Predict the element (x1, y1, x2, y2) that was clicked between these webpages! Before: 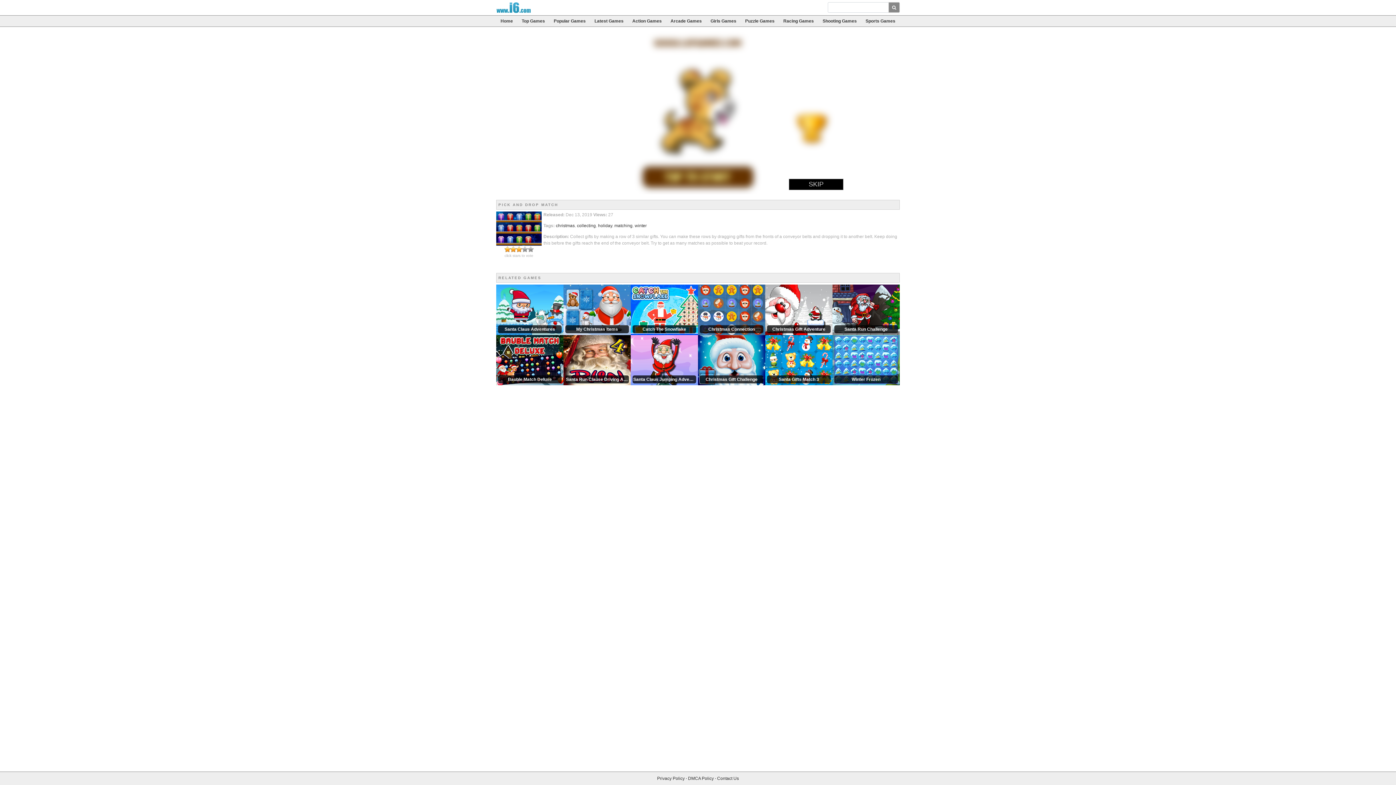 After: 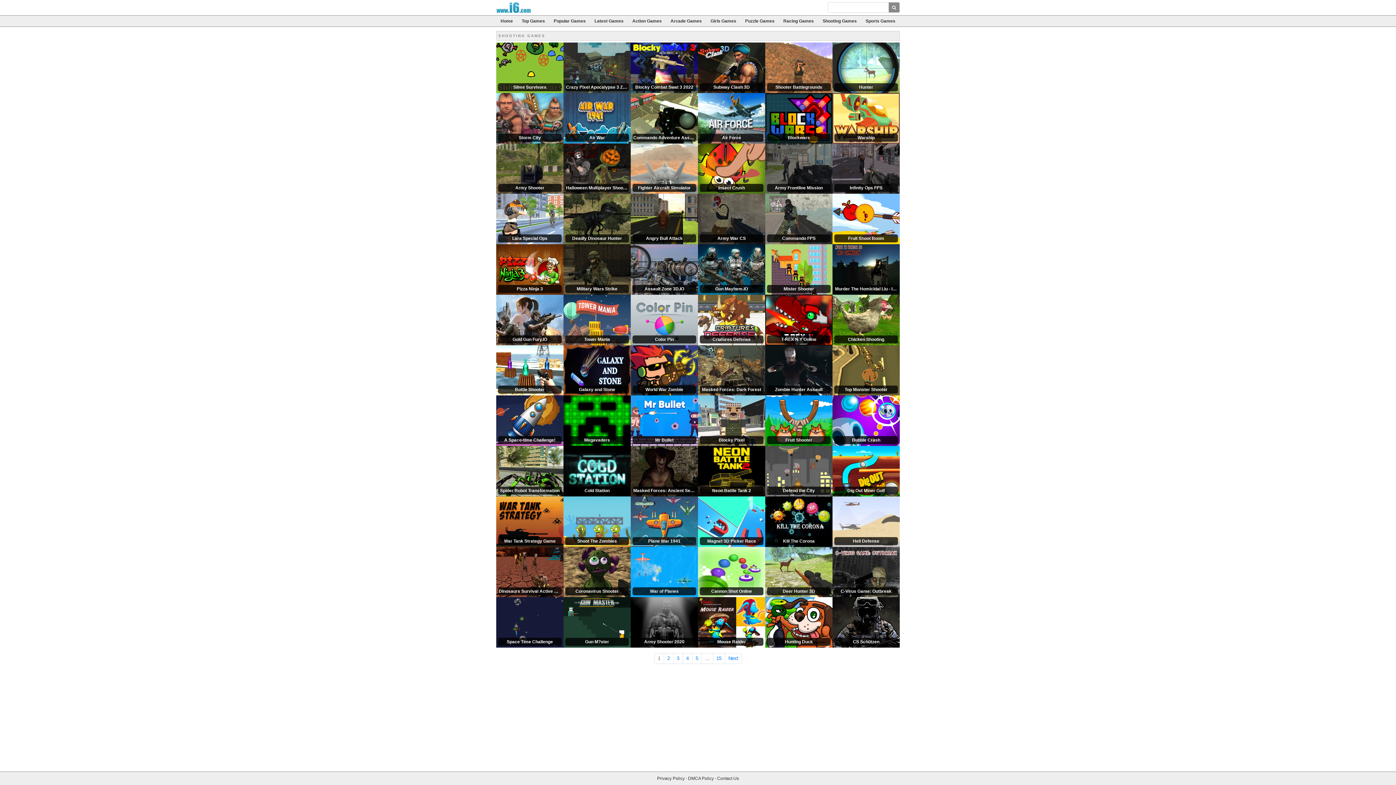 Action: bbox: (818, 15, 861, 26) label: Shooting Games